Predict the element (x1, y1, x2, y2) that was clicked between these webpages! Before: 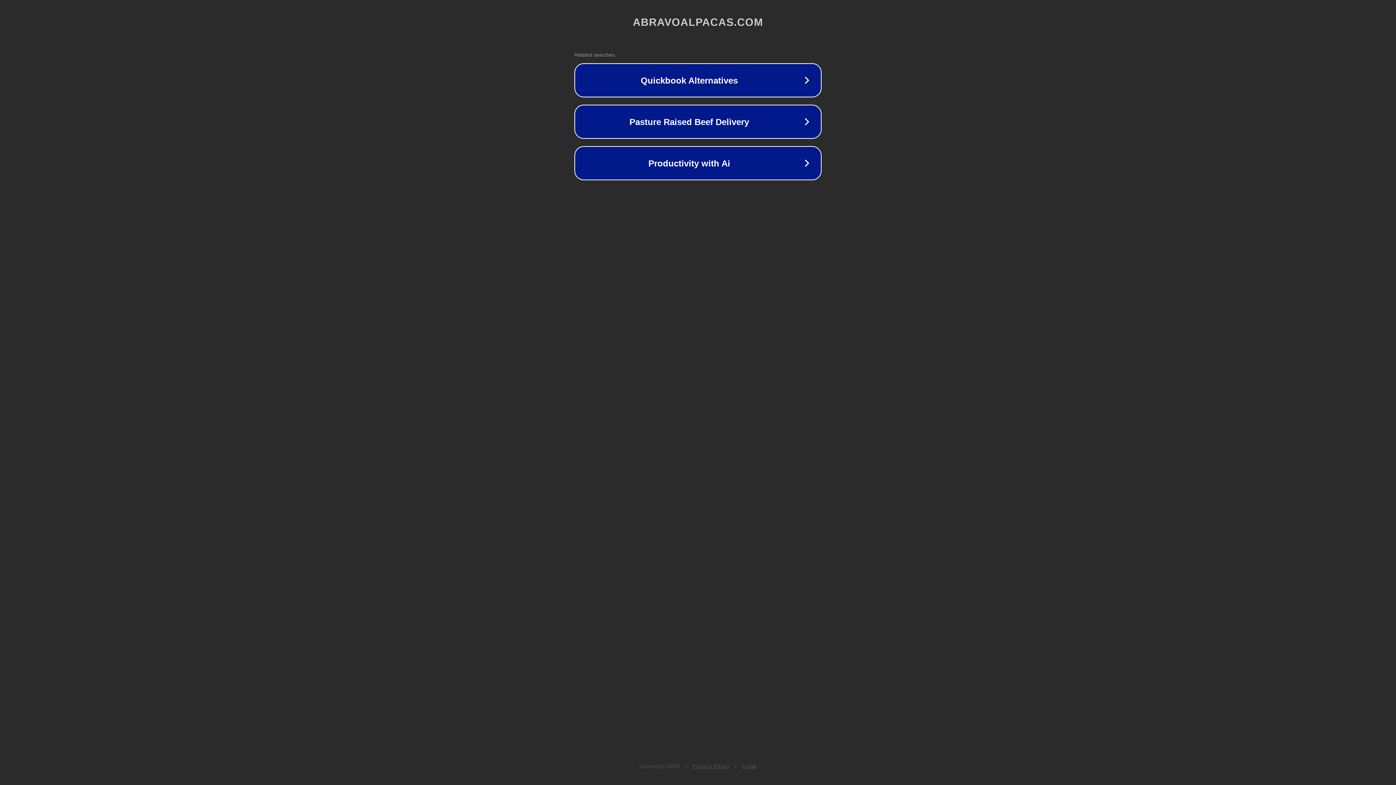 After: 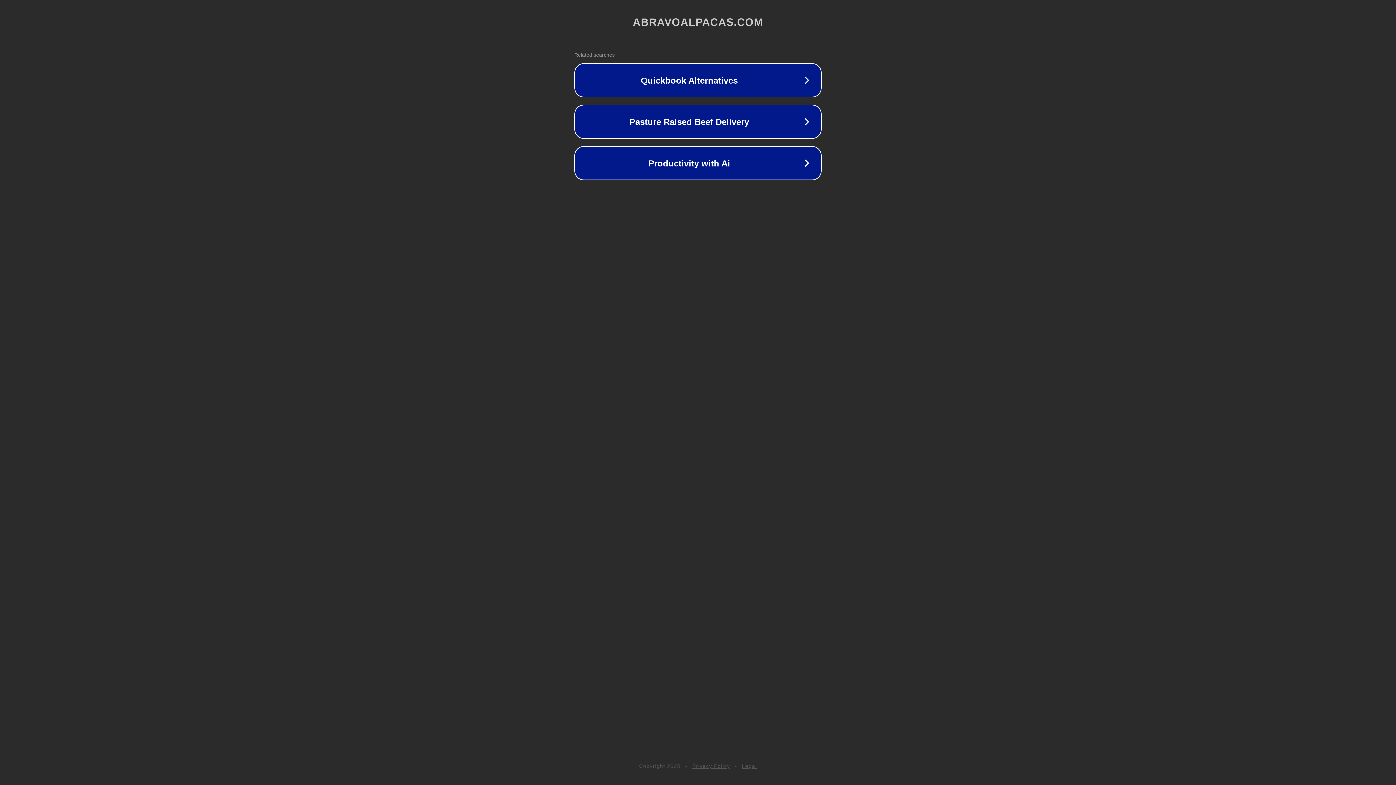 Action: bbox: (692, 763, 730, 769) label: Privacy Policy